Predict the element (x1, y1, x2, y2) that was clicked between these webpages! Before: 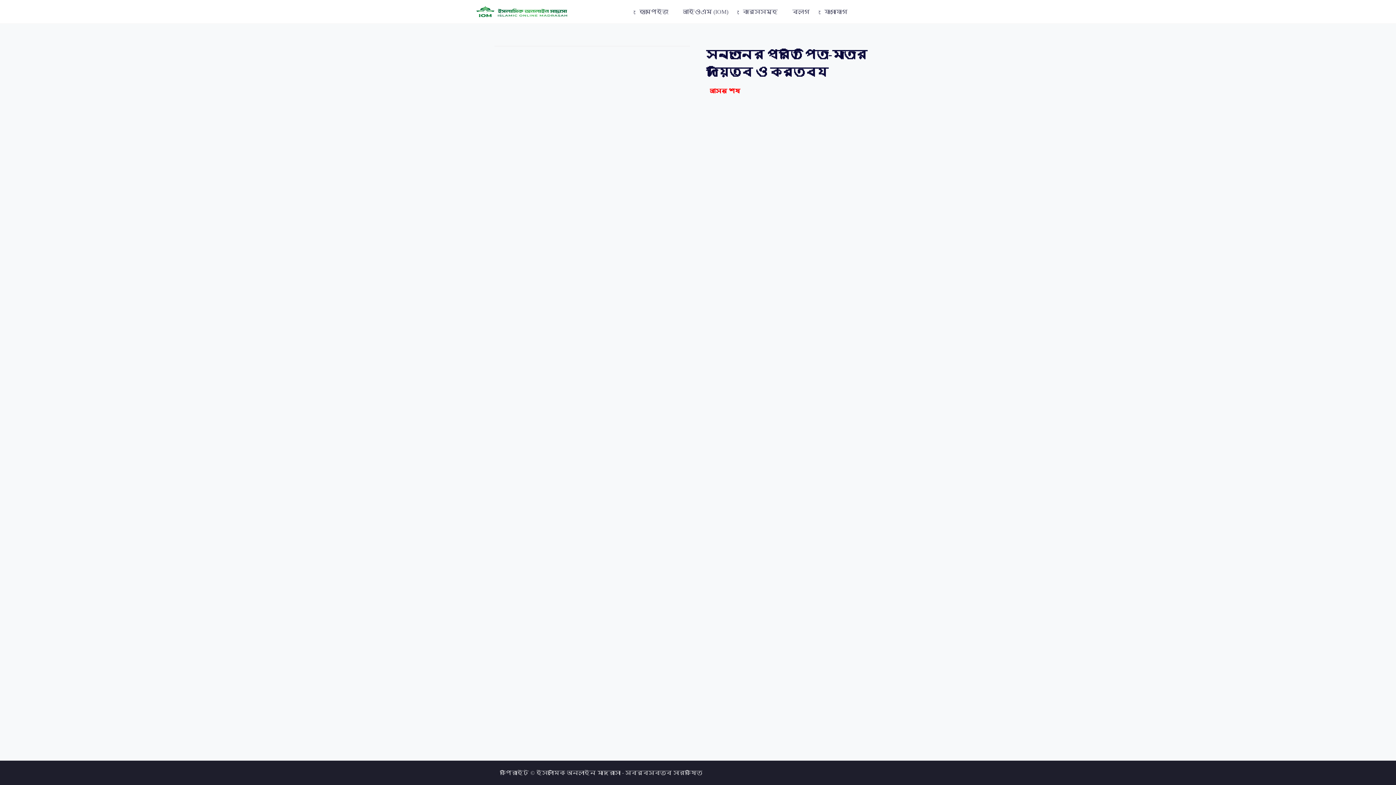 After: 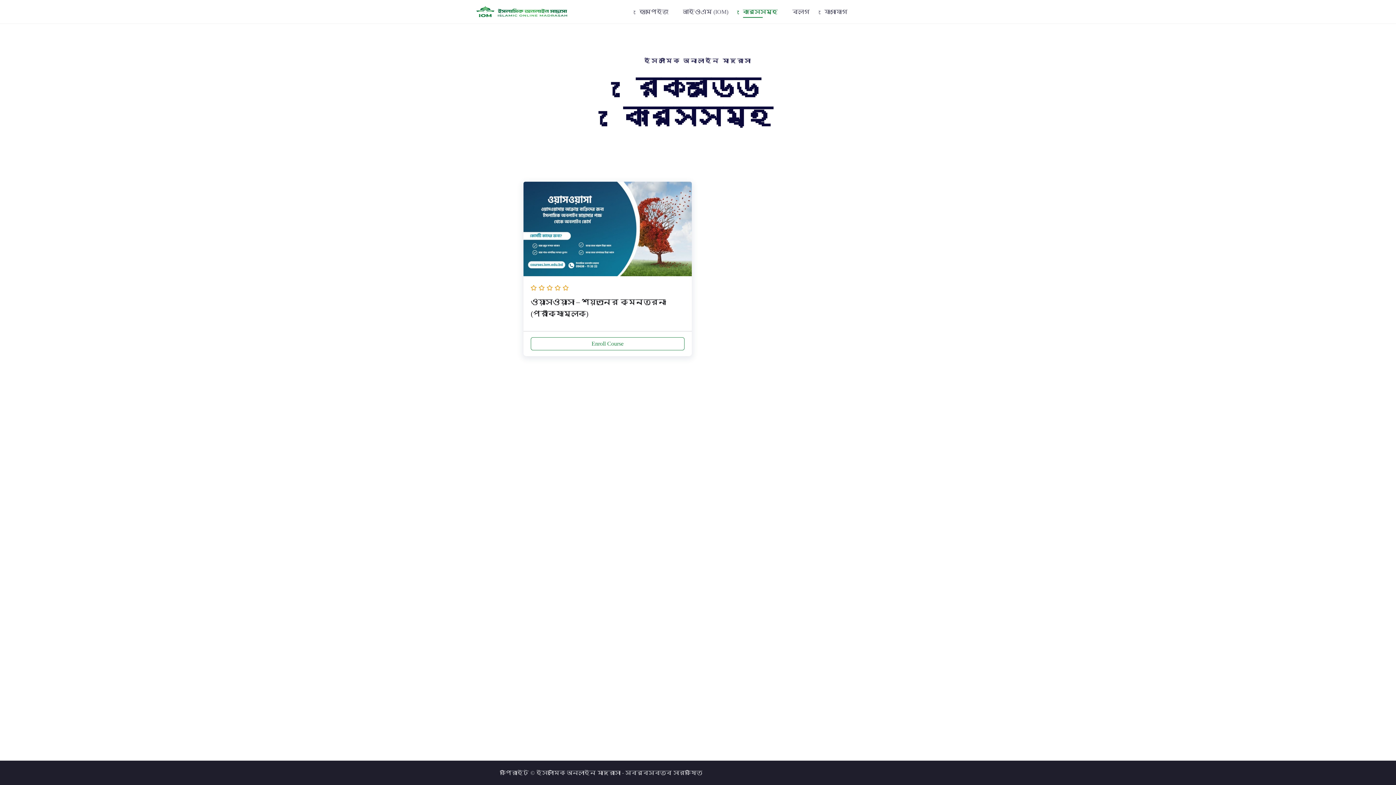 Action: label: ক‌োর্সসমূহ bbox: (741, 6, 779, 16)